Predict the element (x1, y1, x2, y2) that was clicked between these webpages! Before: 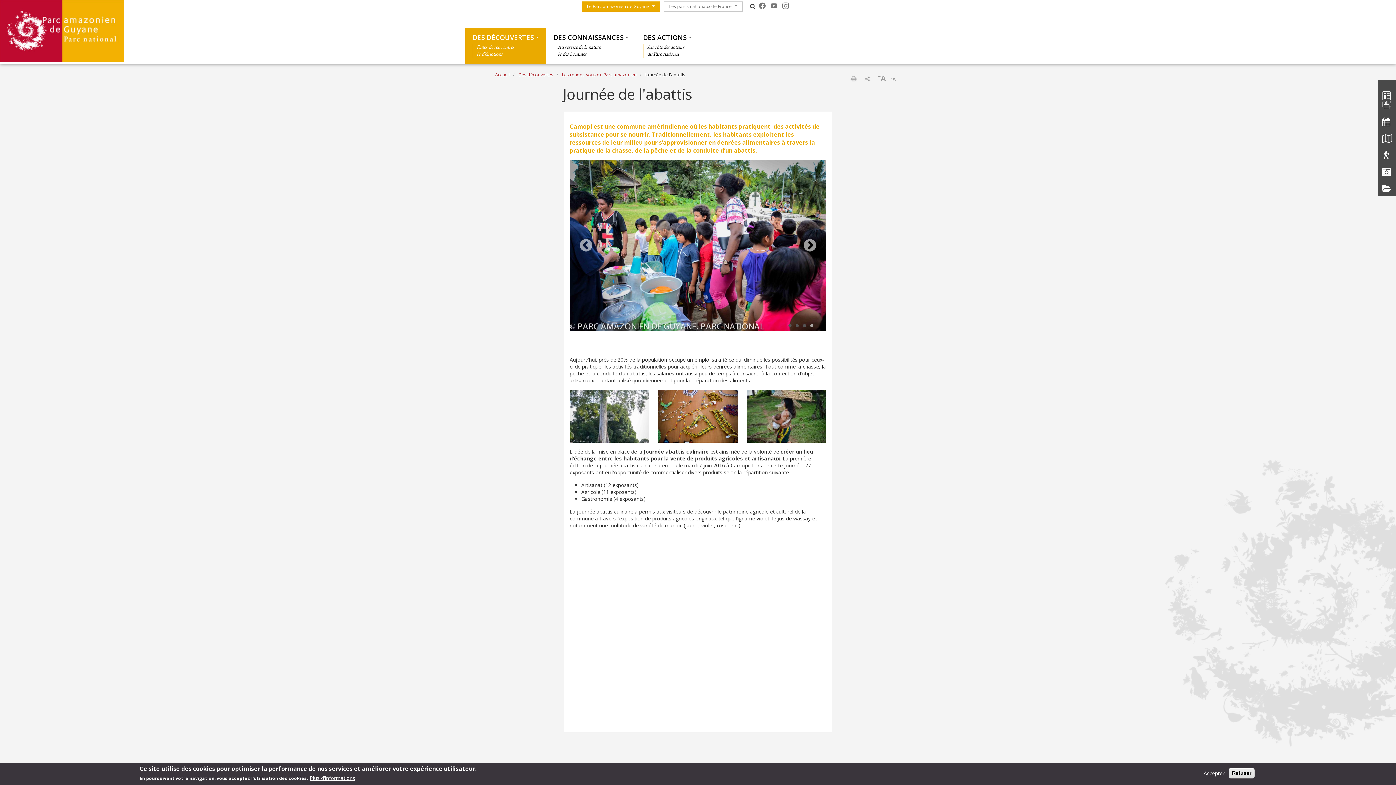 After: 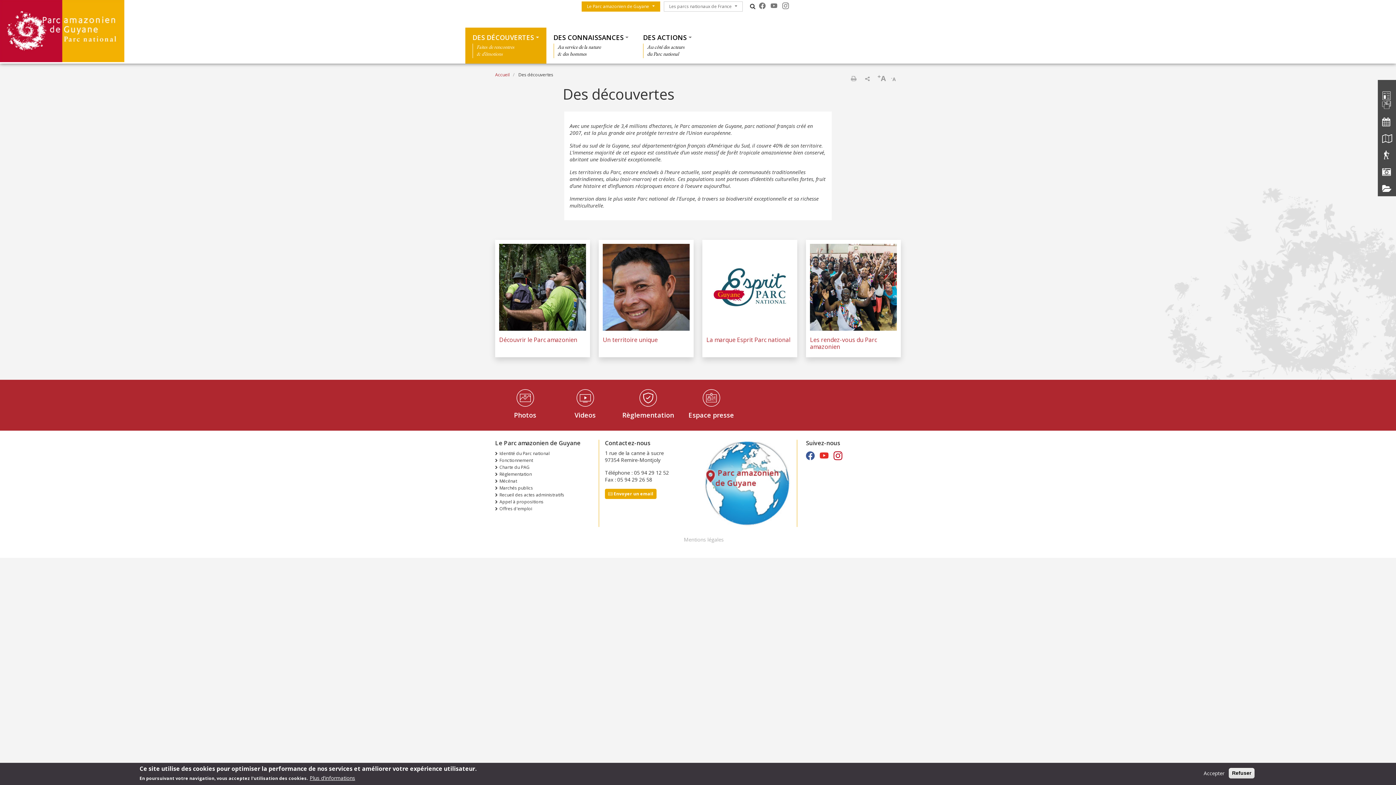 Action: label: Des découvertes bbox: (518, 71, 553, 77)